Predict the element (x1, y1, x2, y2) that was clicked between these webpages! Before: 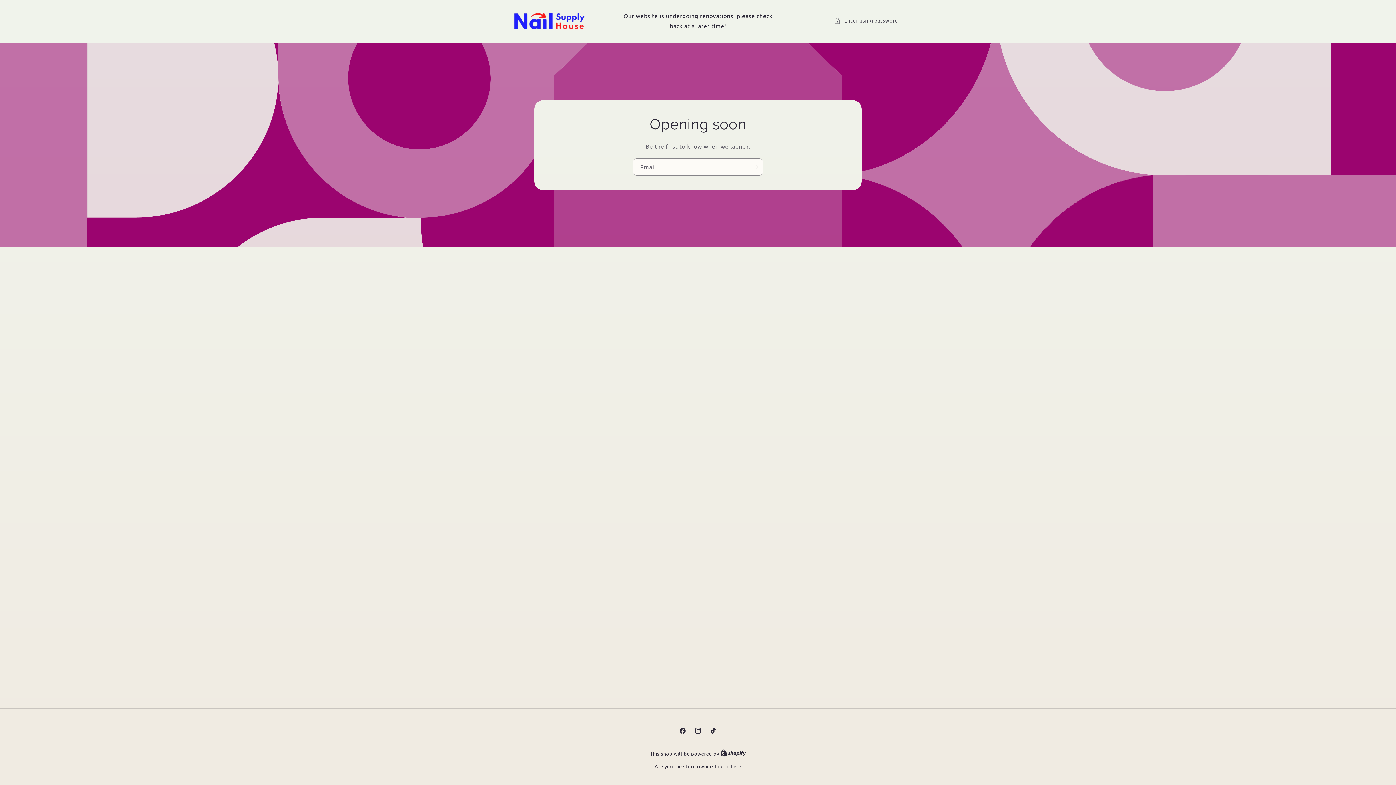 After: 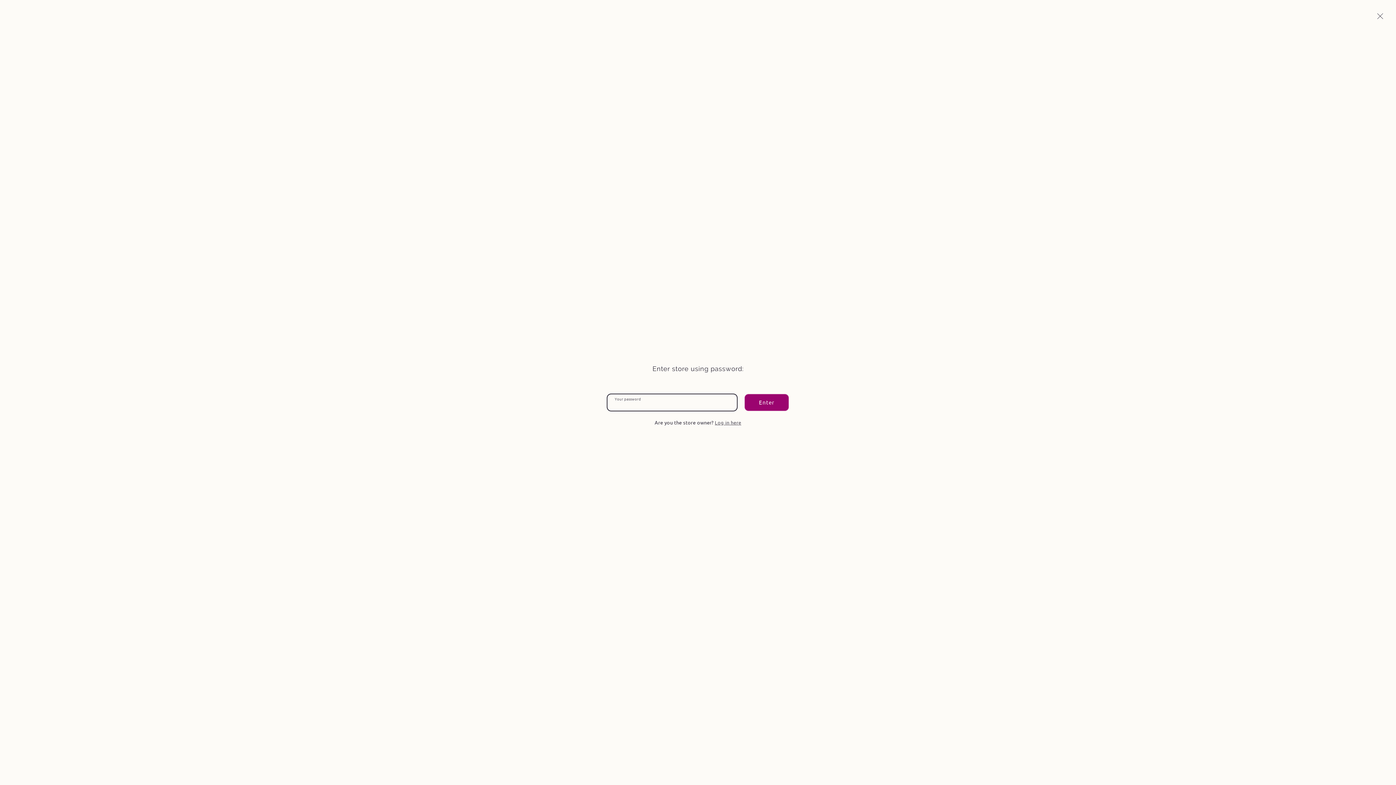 Action: label: Enter using password bbox: (834, 16, 898, 25)